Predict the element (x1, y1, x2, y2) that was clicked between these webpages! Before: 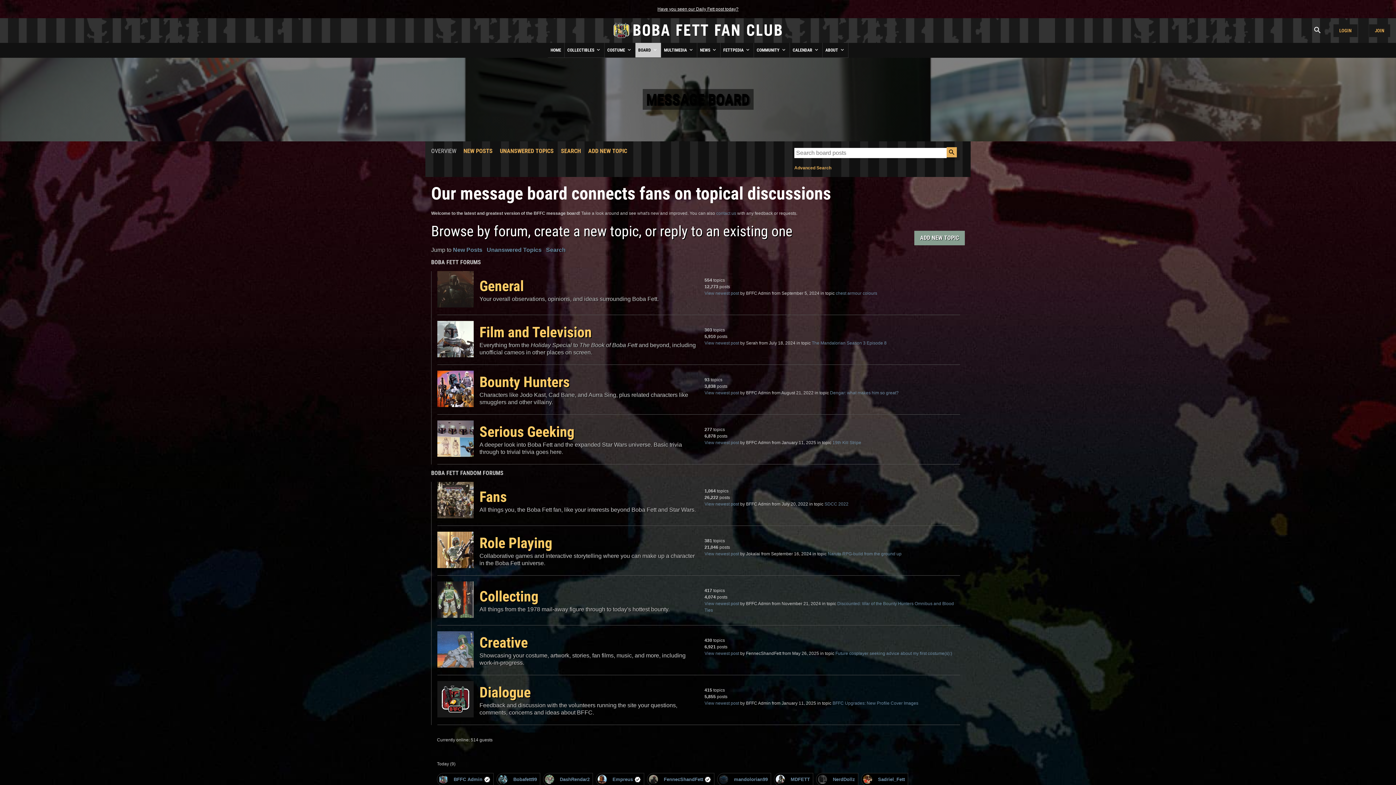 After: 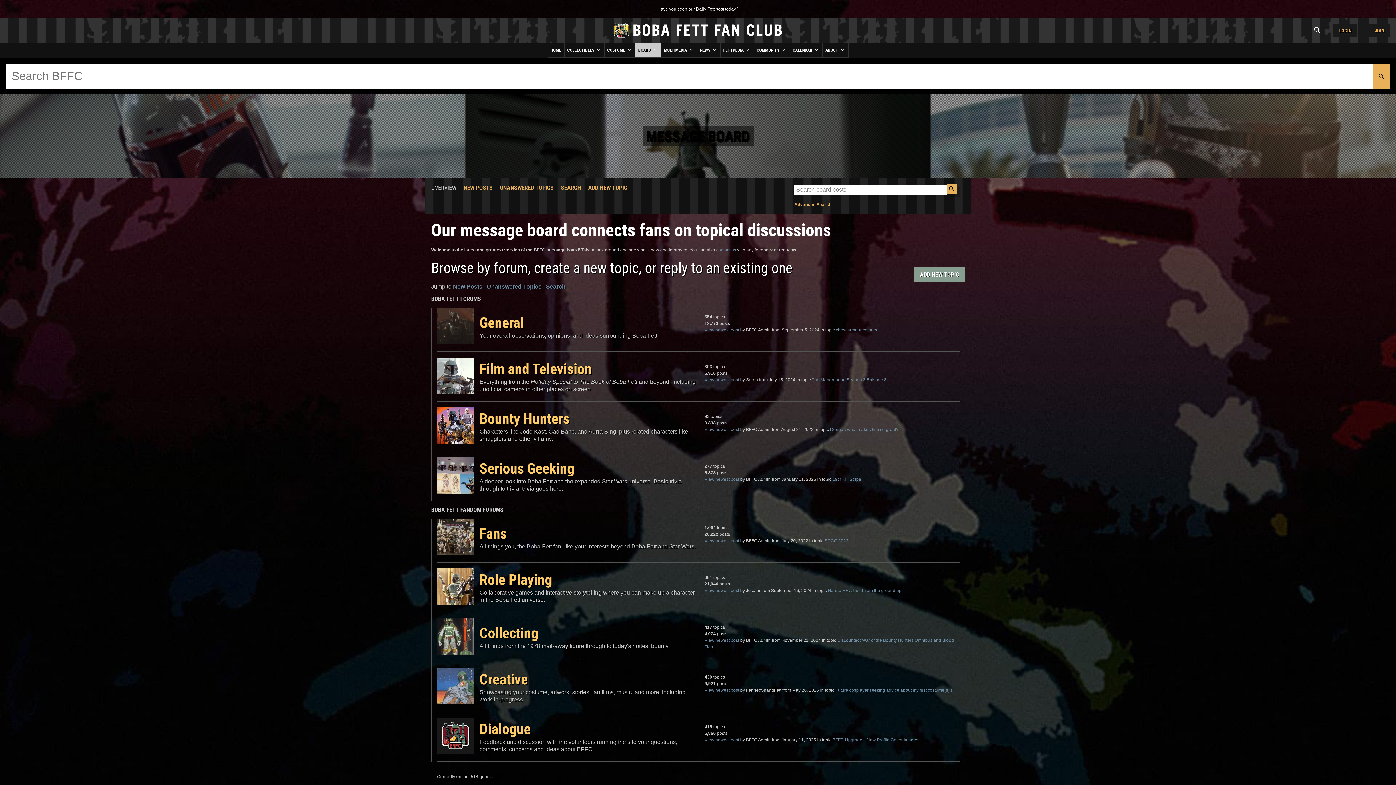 Action: bbox: (1313, 30, 1322, 35)